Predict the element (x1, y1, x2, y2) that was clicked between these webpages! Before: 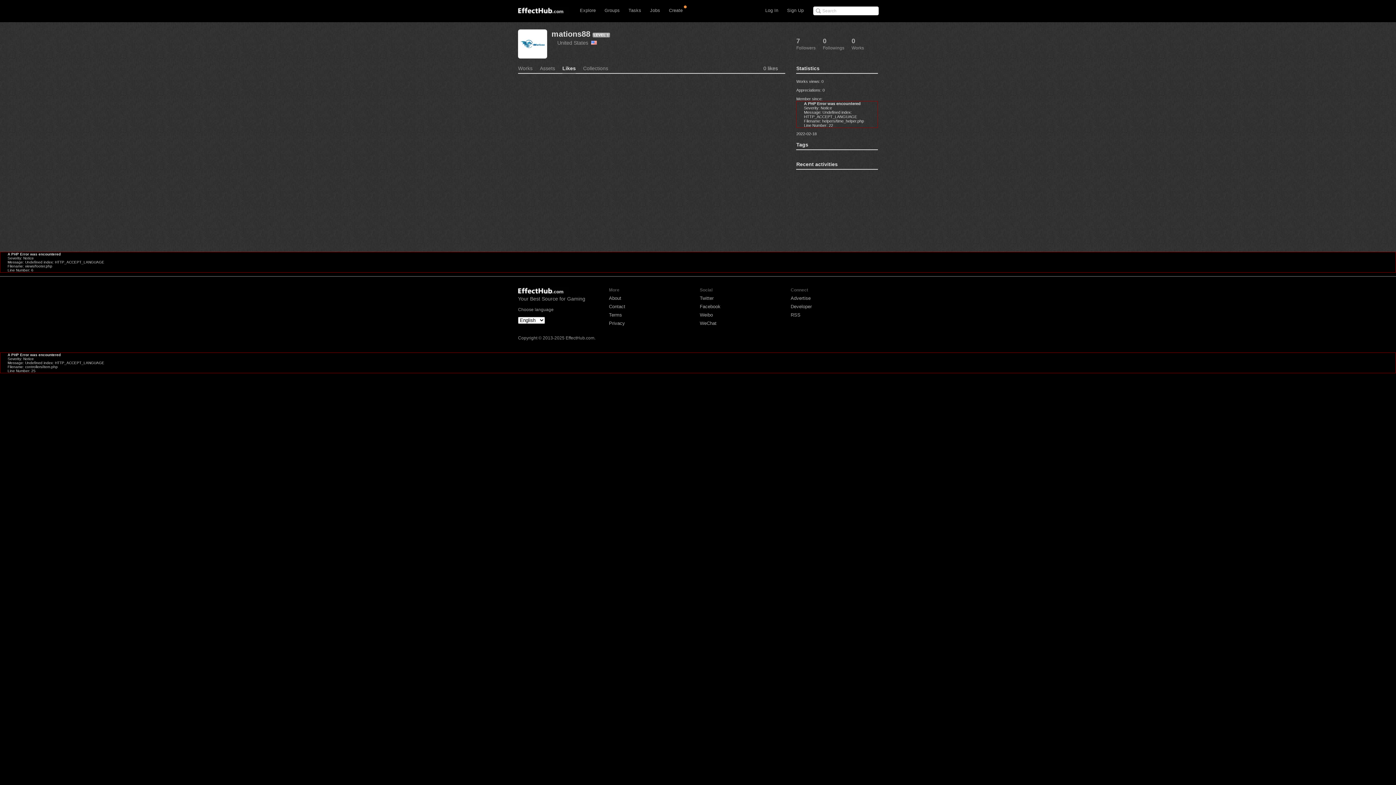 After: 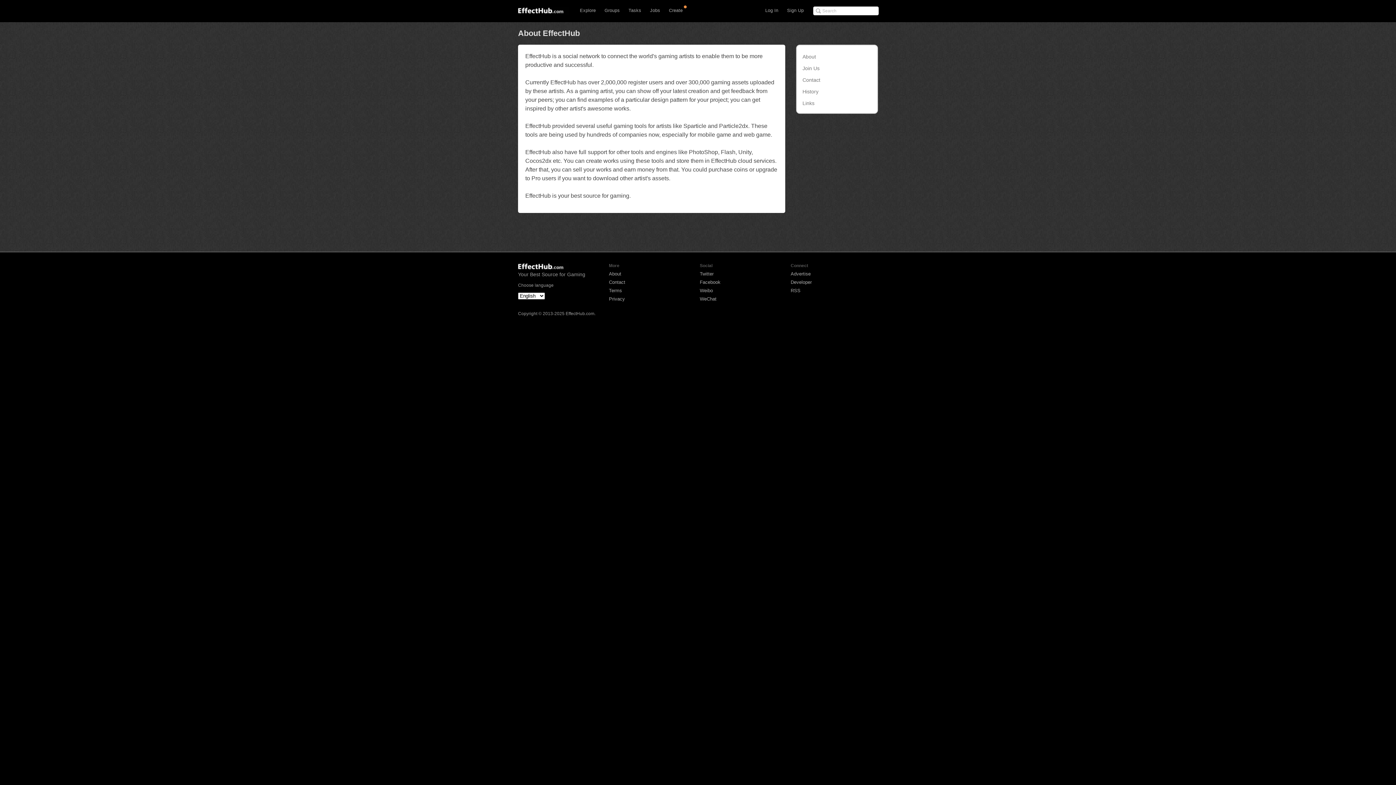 Action: bbox: (609, 295, 621, 301) label: About